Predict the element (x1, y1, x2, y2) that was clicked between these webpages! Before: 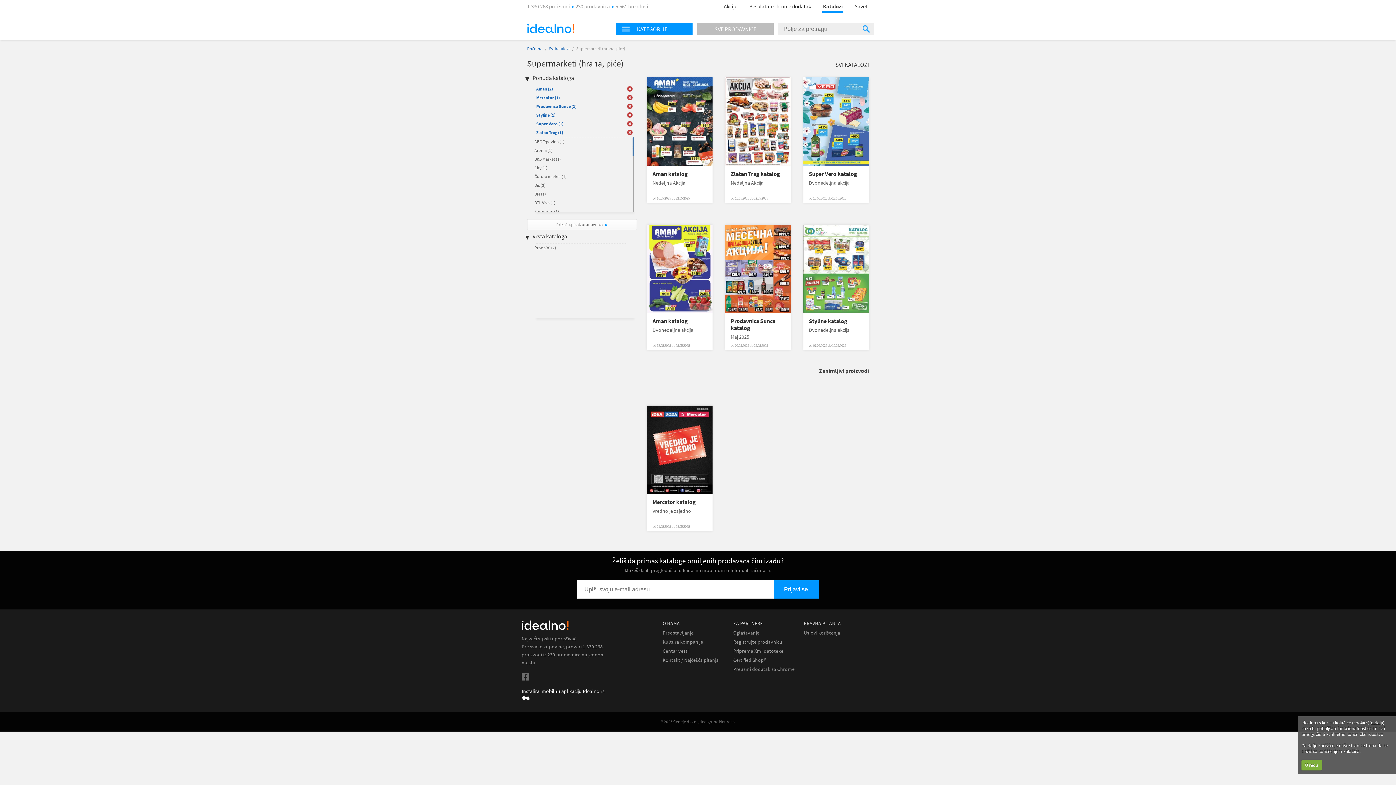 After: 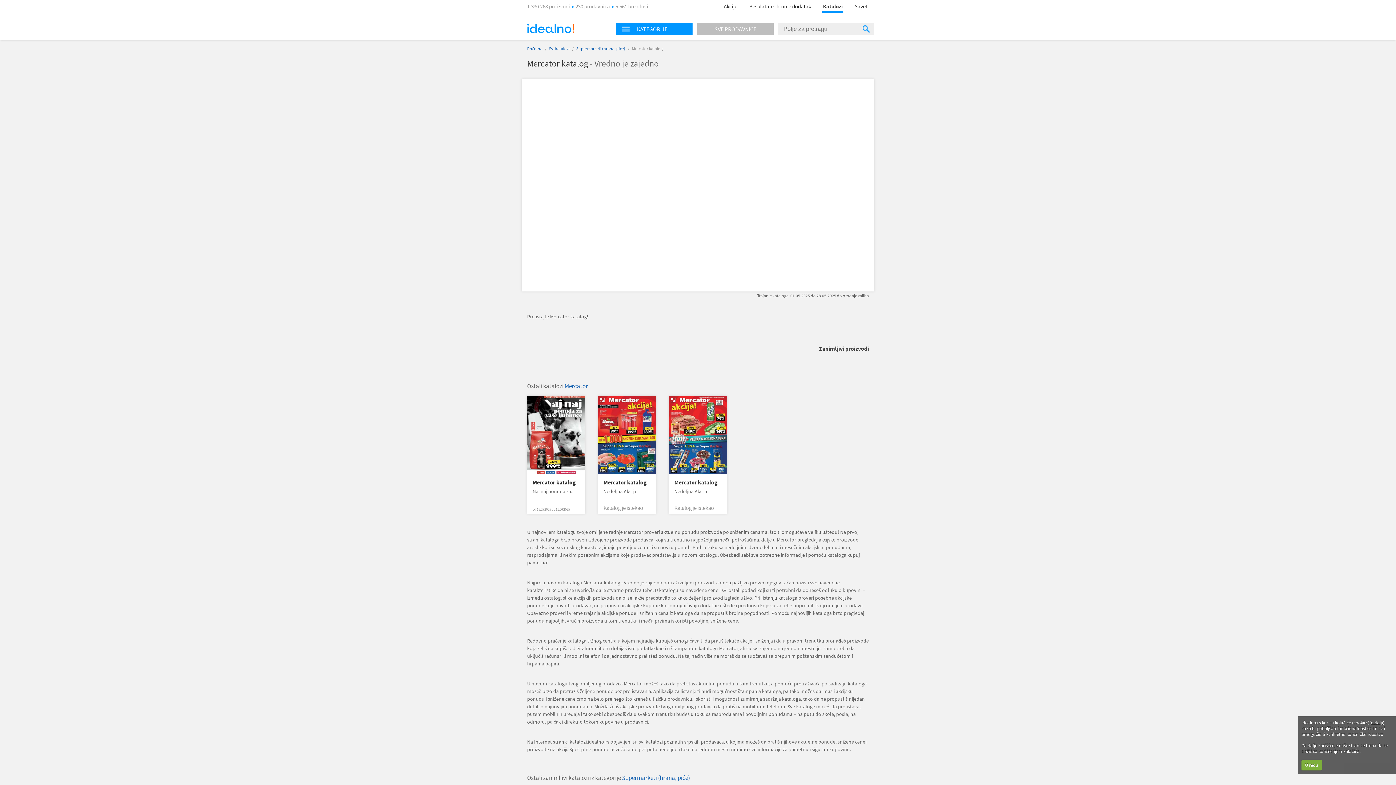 Action: bbox: (647, 405, 712, 494)